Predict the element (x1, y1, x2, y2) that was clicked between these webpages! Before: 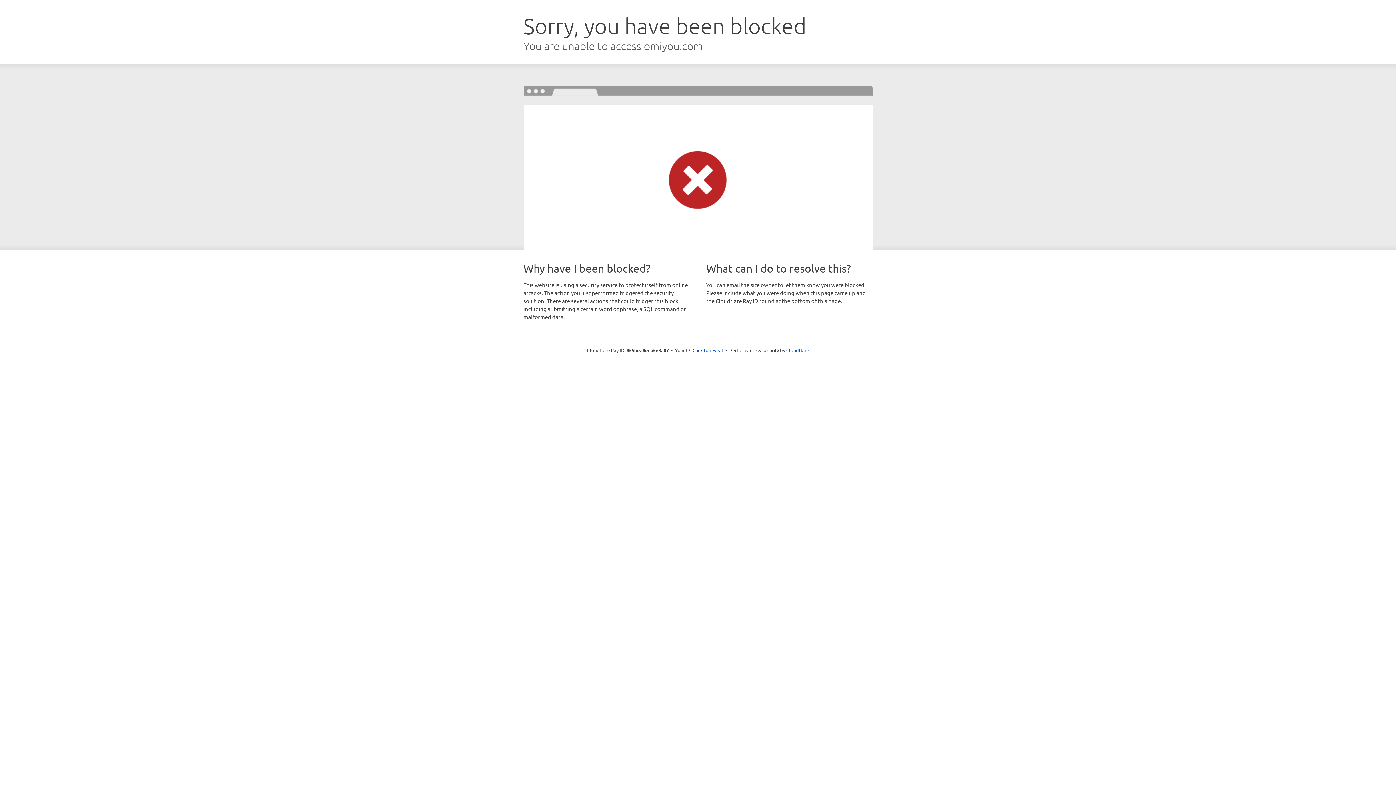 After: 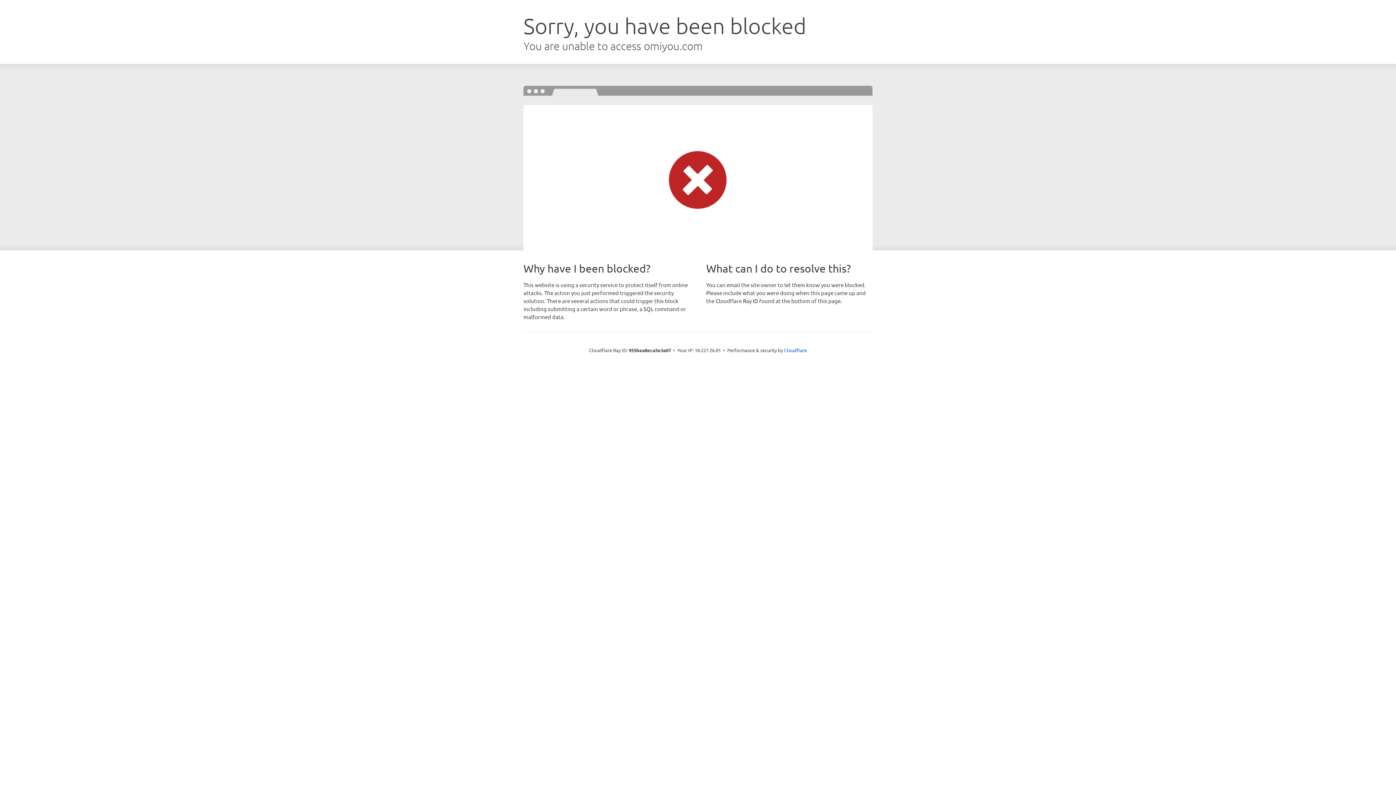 Action: label: Click to reveal bbox: (692, 346, 723, 353)